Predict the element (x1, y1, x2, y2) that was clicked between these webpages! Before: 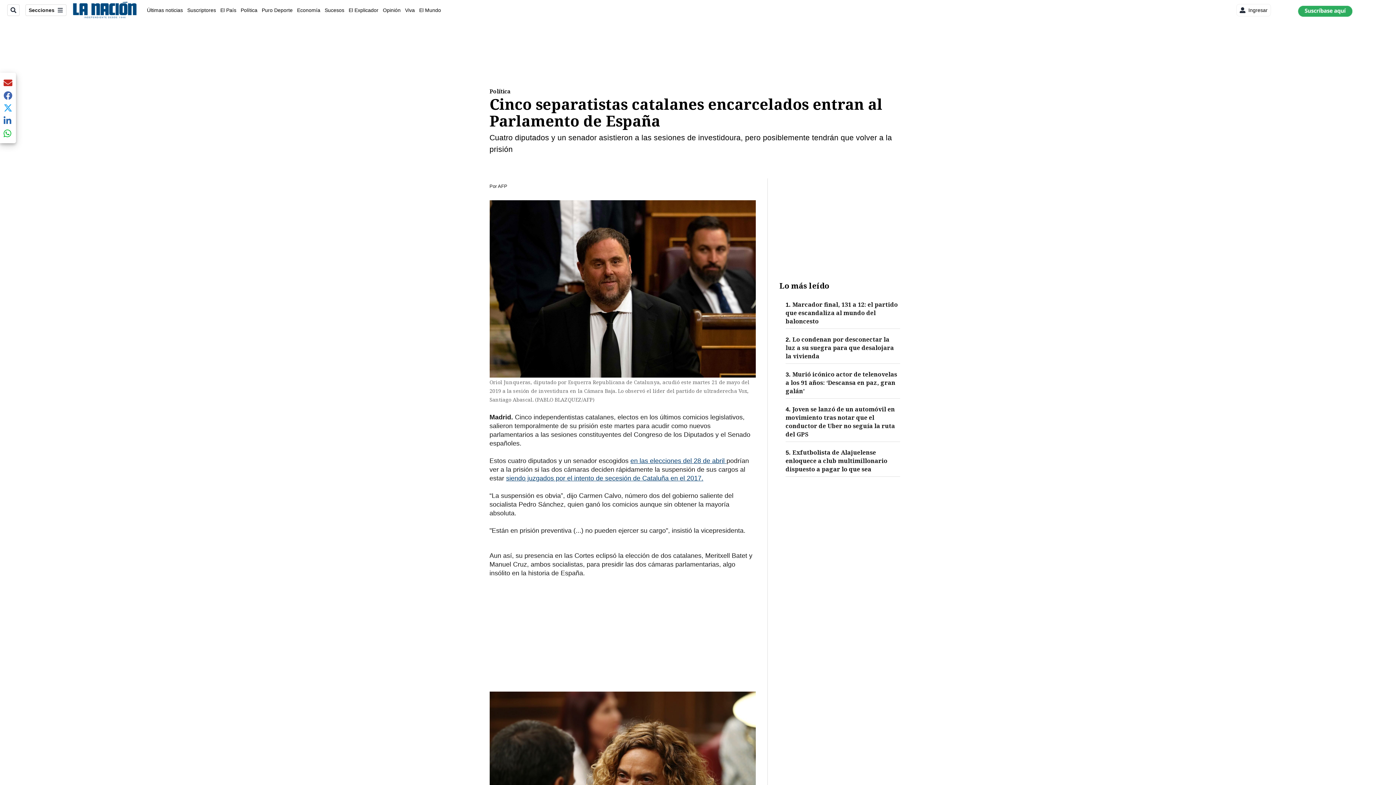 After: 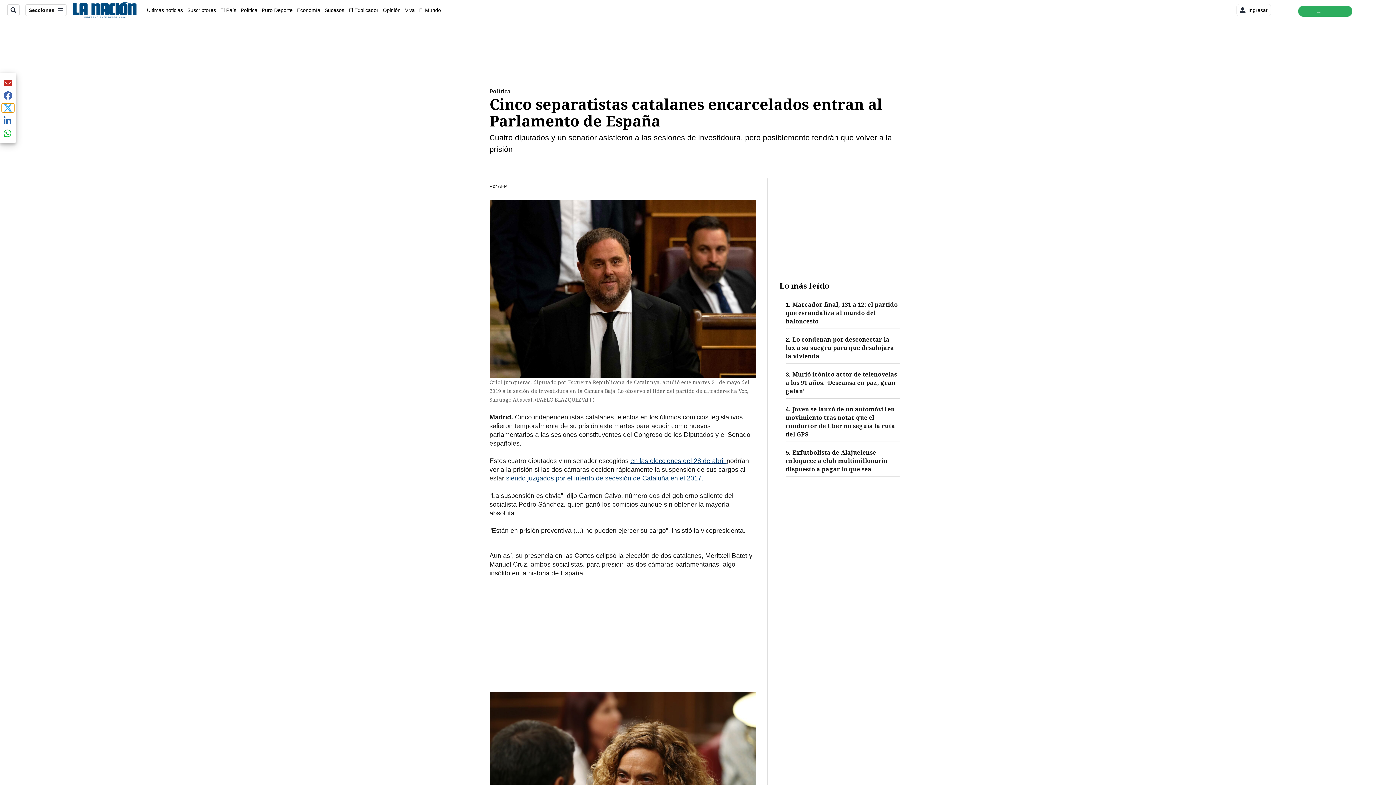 Action: label: Share current article via twitter bbox: (1, 103, 14, 112)